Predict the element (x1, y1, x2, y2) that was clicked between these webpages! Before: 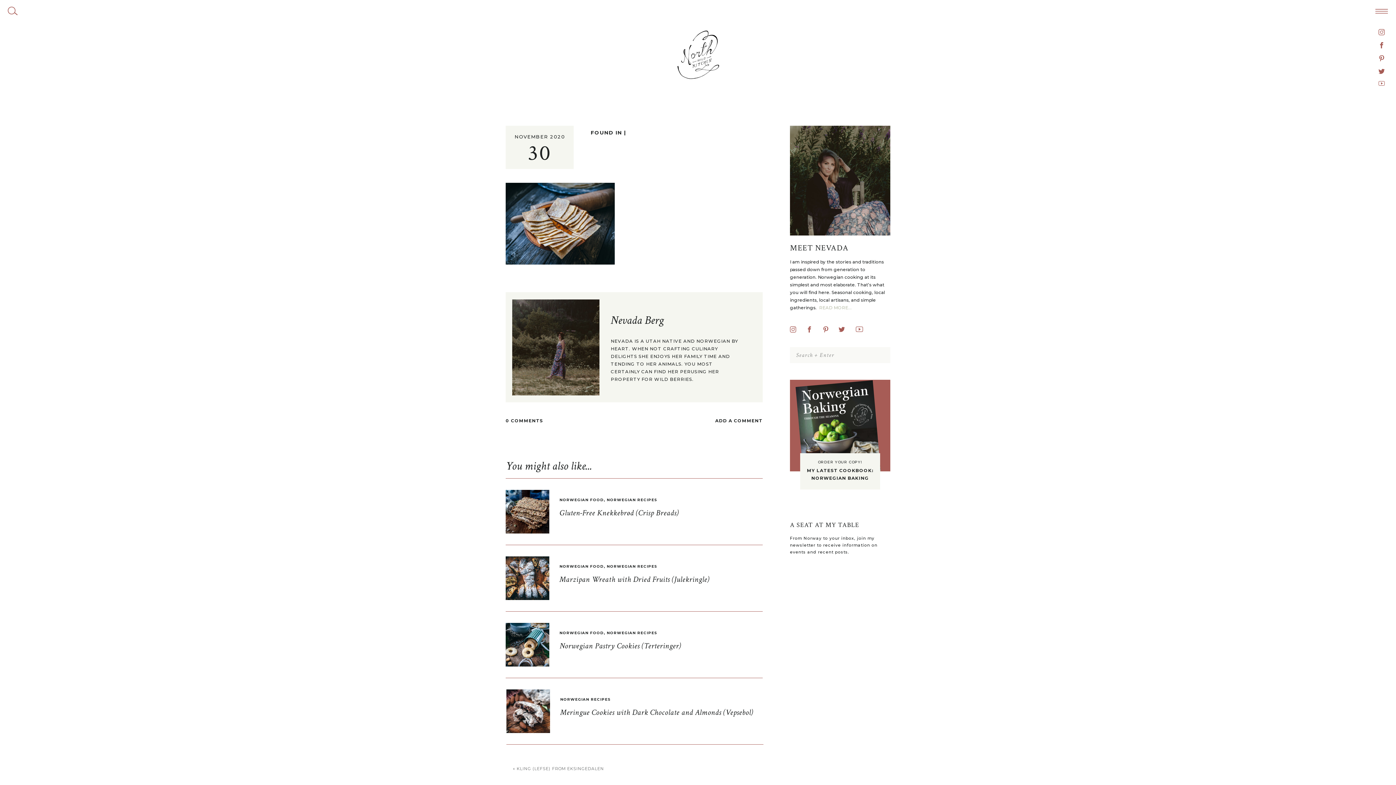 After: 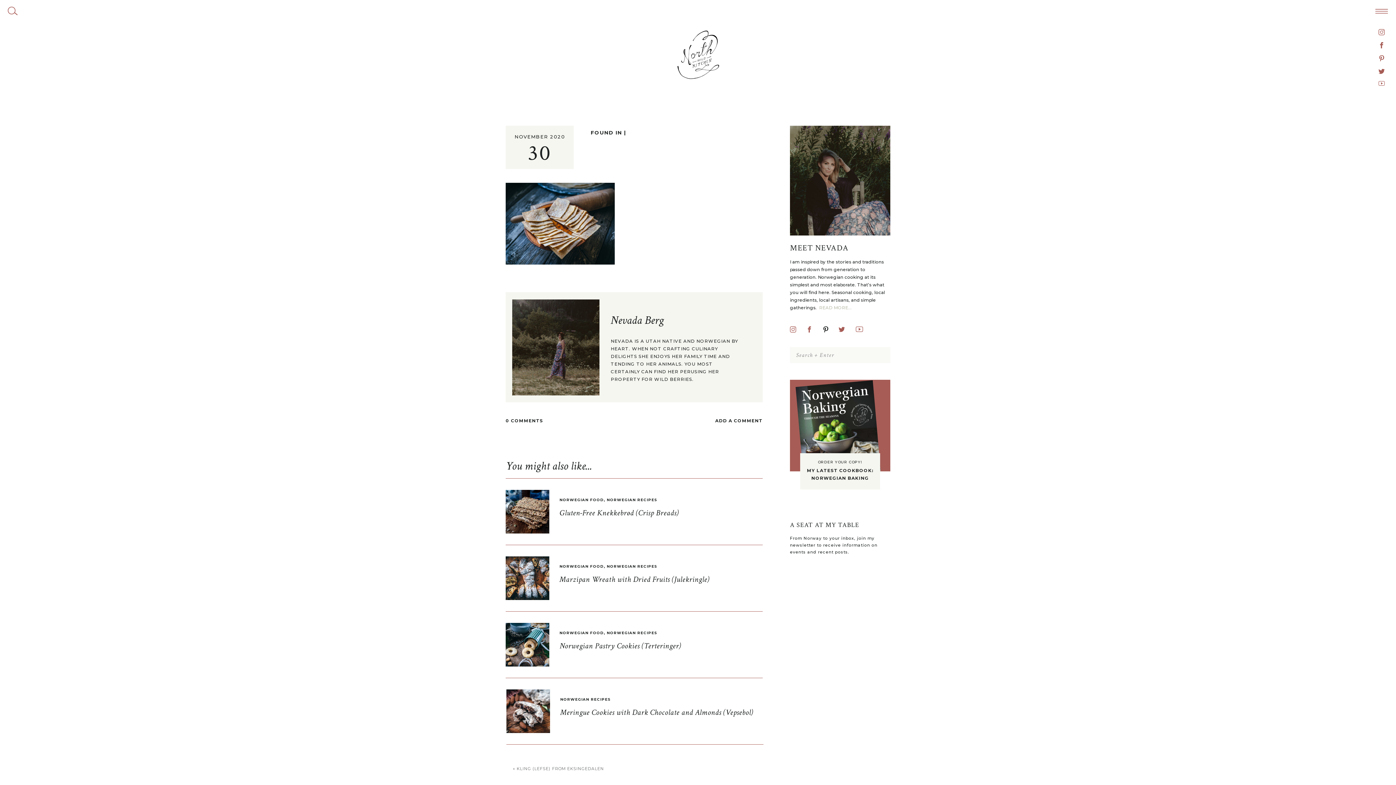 Action: bbox: (822, 326, 829, 332)